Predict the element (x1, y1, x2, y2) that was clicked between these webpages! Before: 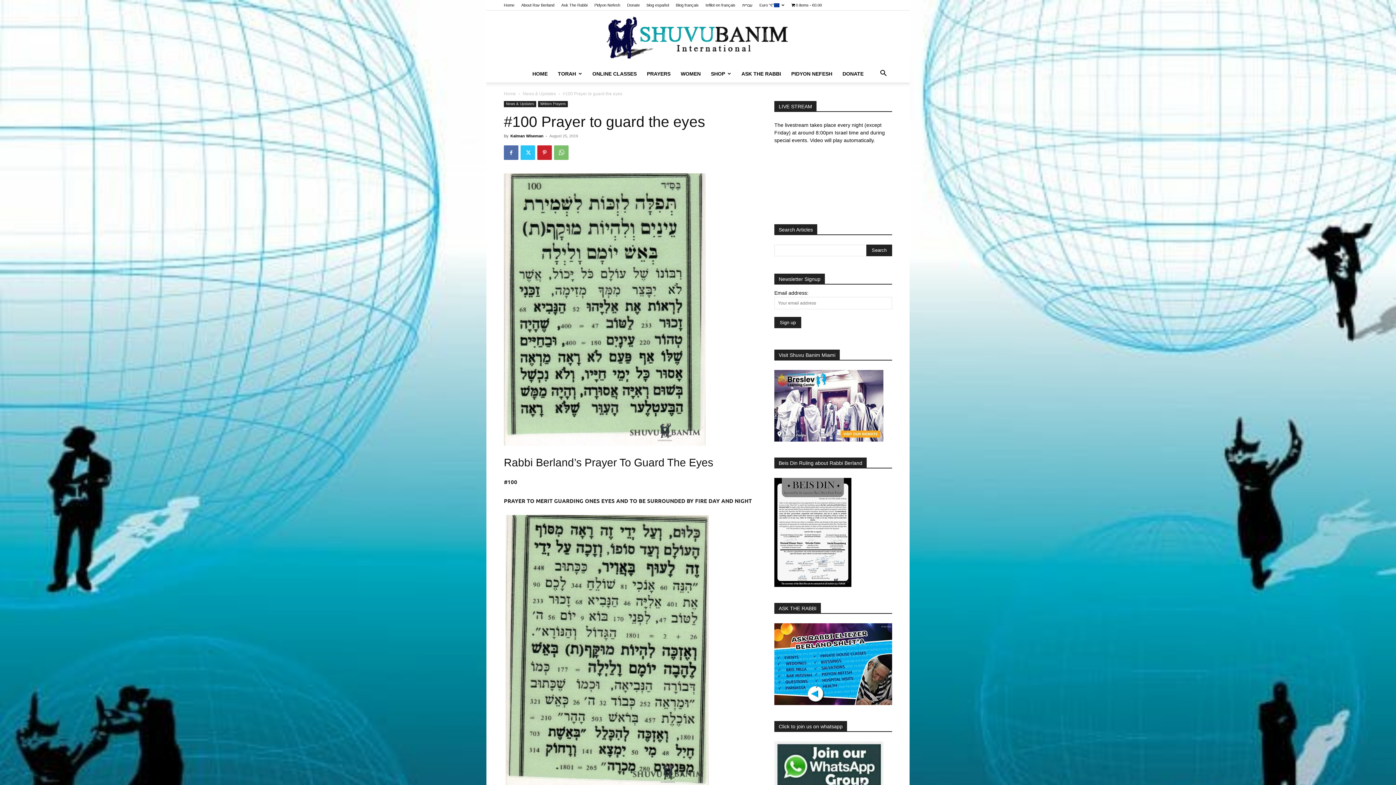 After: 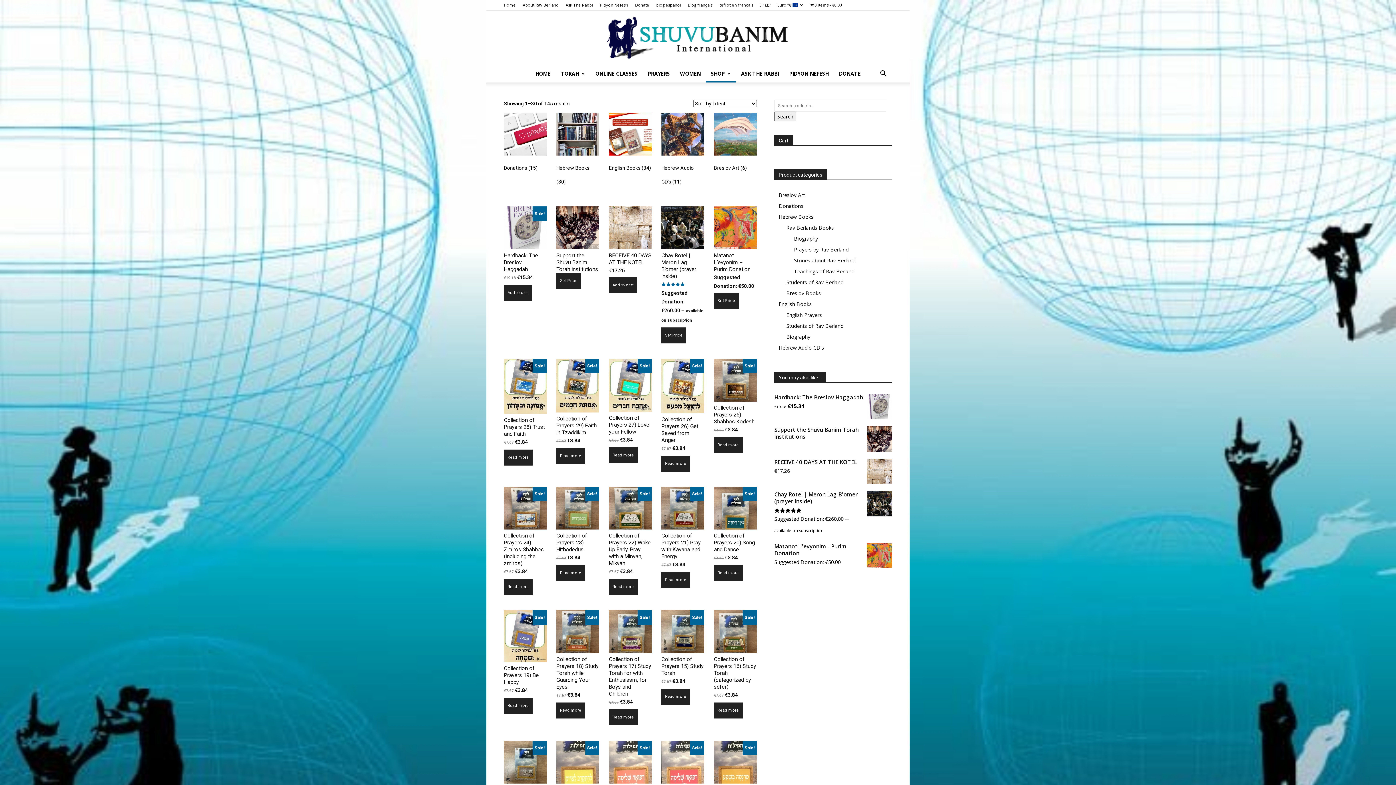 Action: label: SHOP bbox: (706, 65, 736, 82)